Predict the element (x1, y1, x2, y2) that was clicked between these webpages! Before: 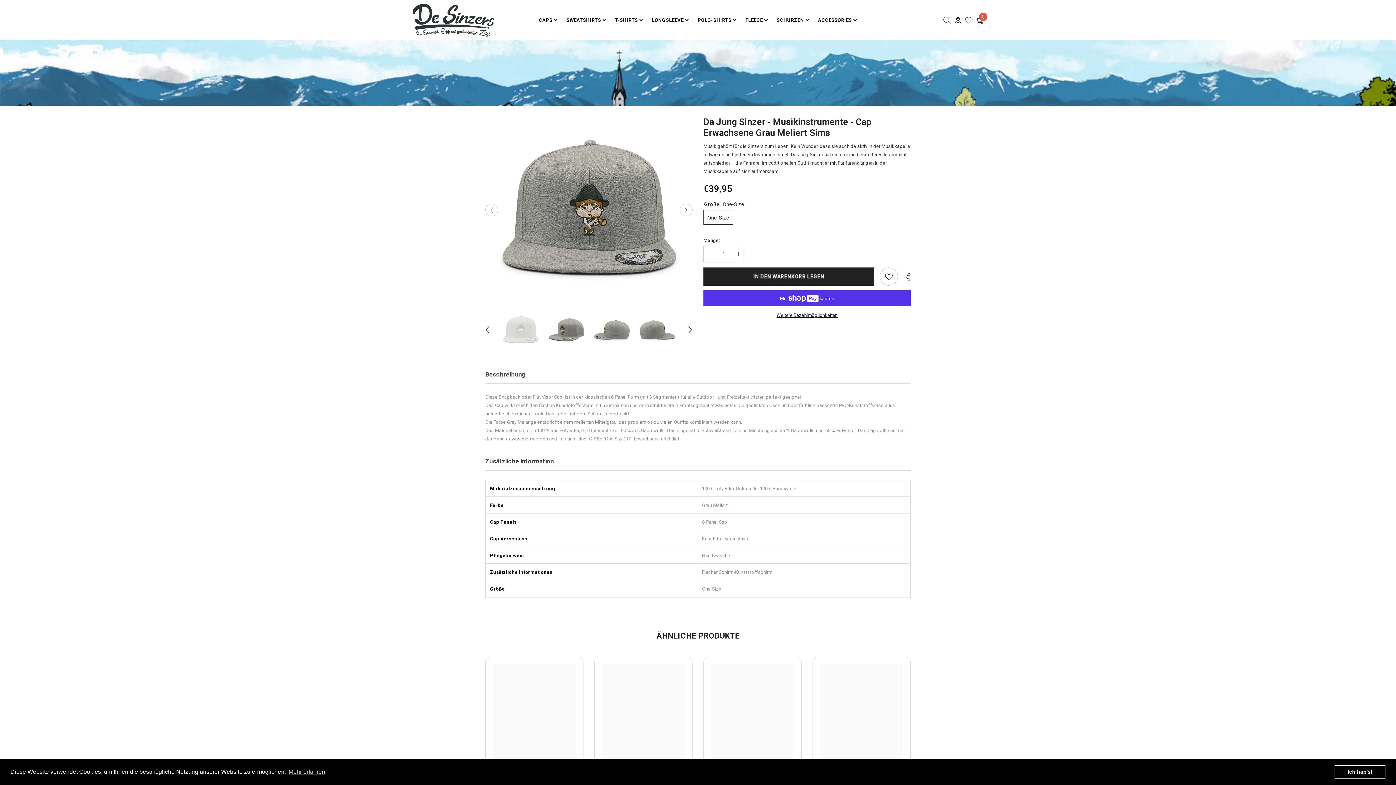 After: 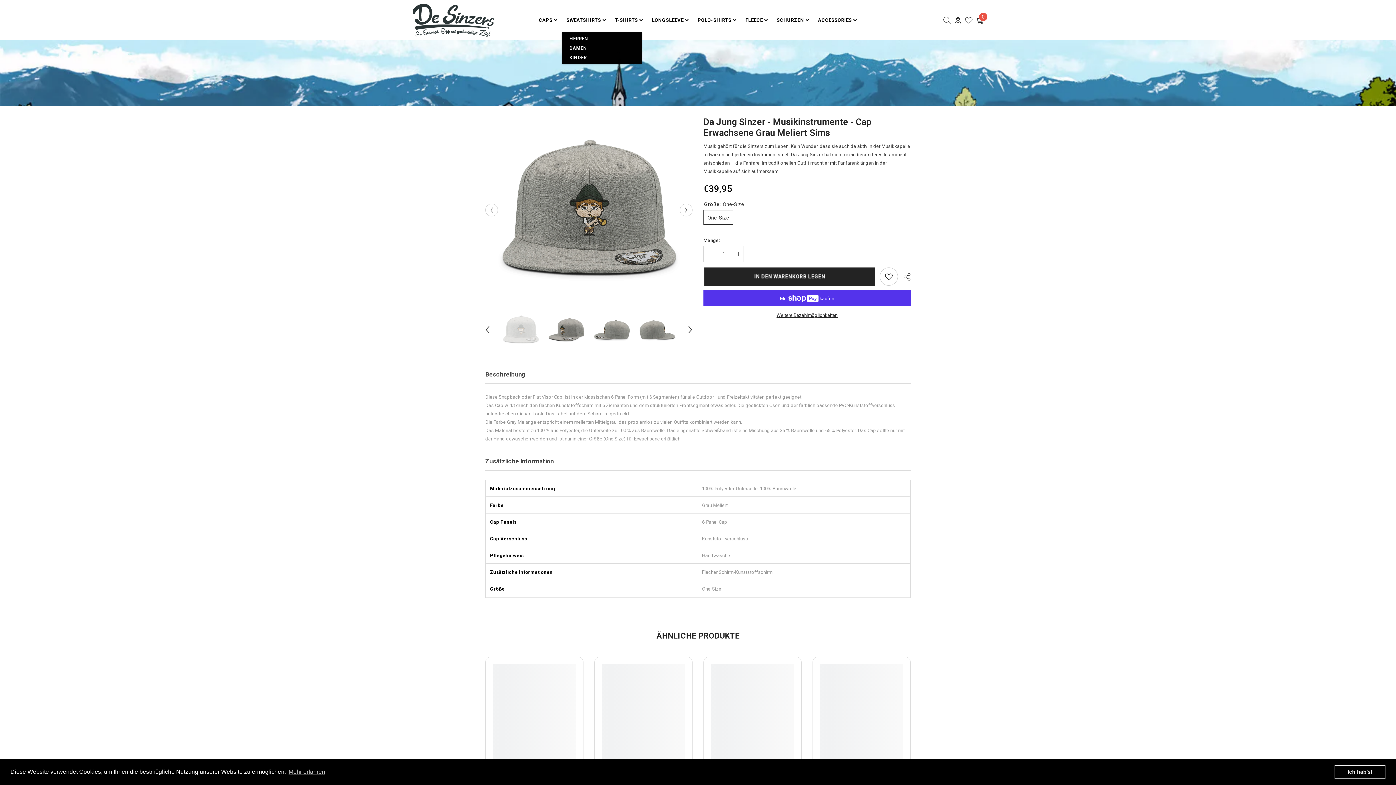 Action: bbox: (562, 17, 610, 32) label: SWEATSHIRTS 